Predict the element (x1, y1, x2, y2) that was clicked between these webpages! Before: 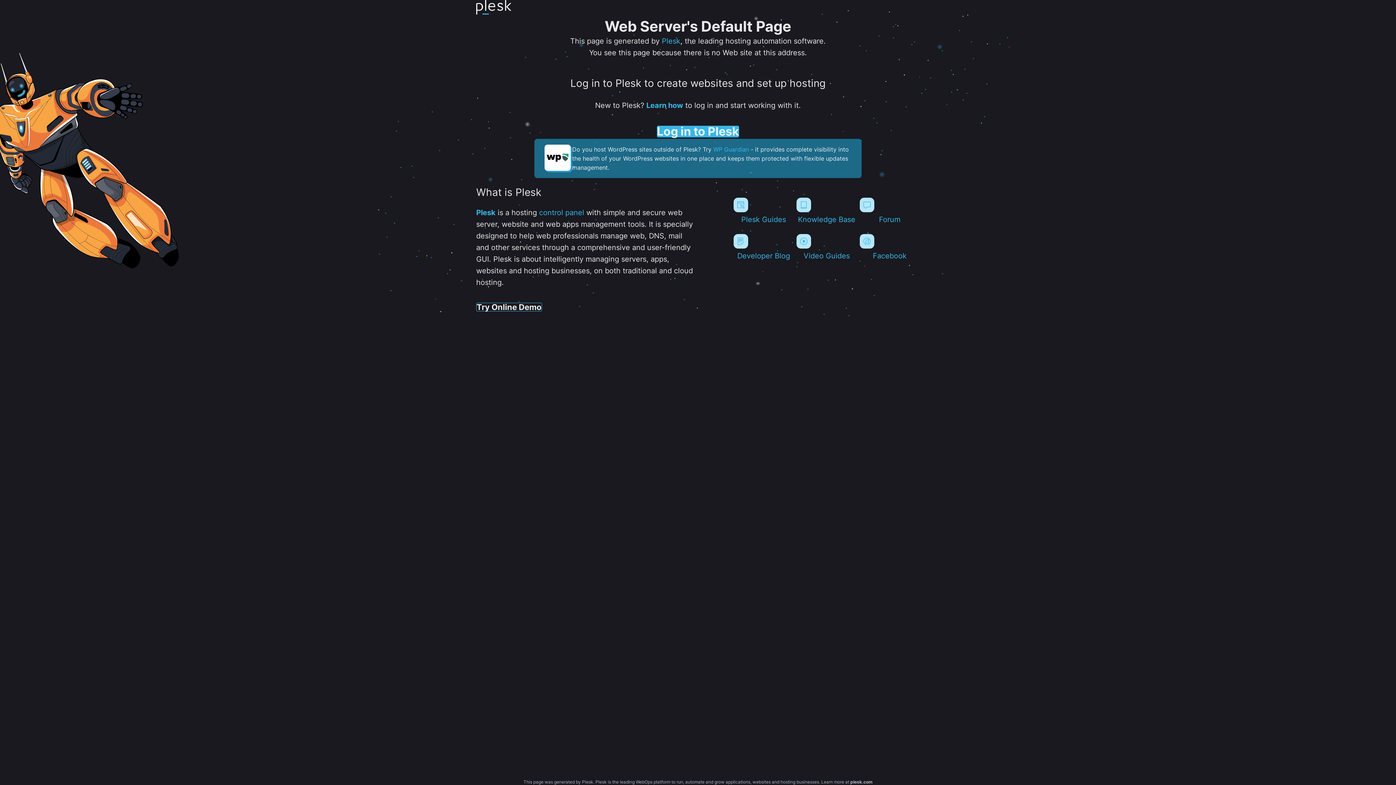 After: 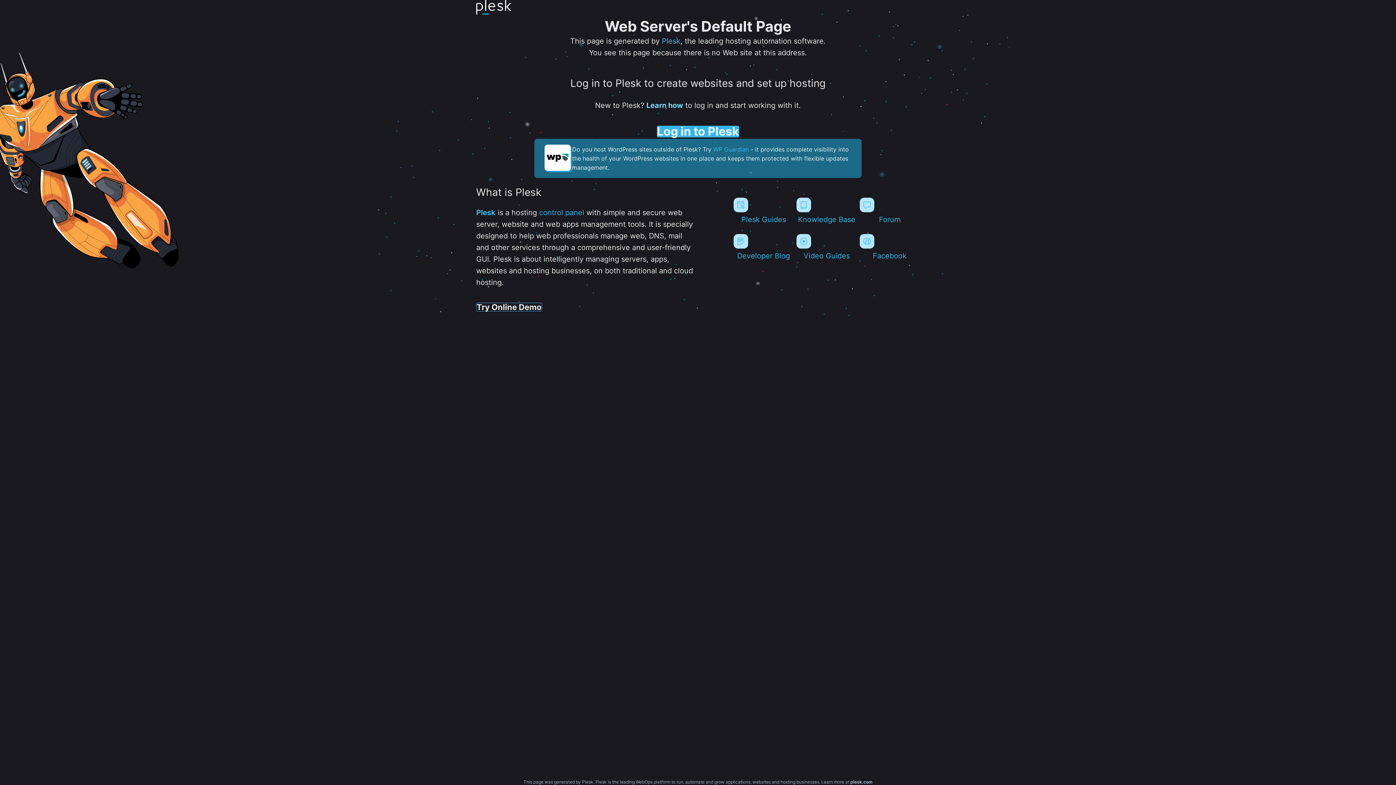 Action: label: Learn how bbox: (646, 101, 683, 109)